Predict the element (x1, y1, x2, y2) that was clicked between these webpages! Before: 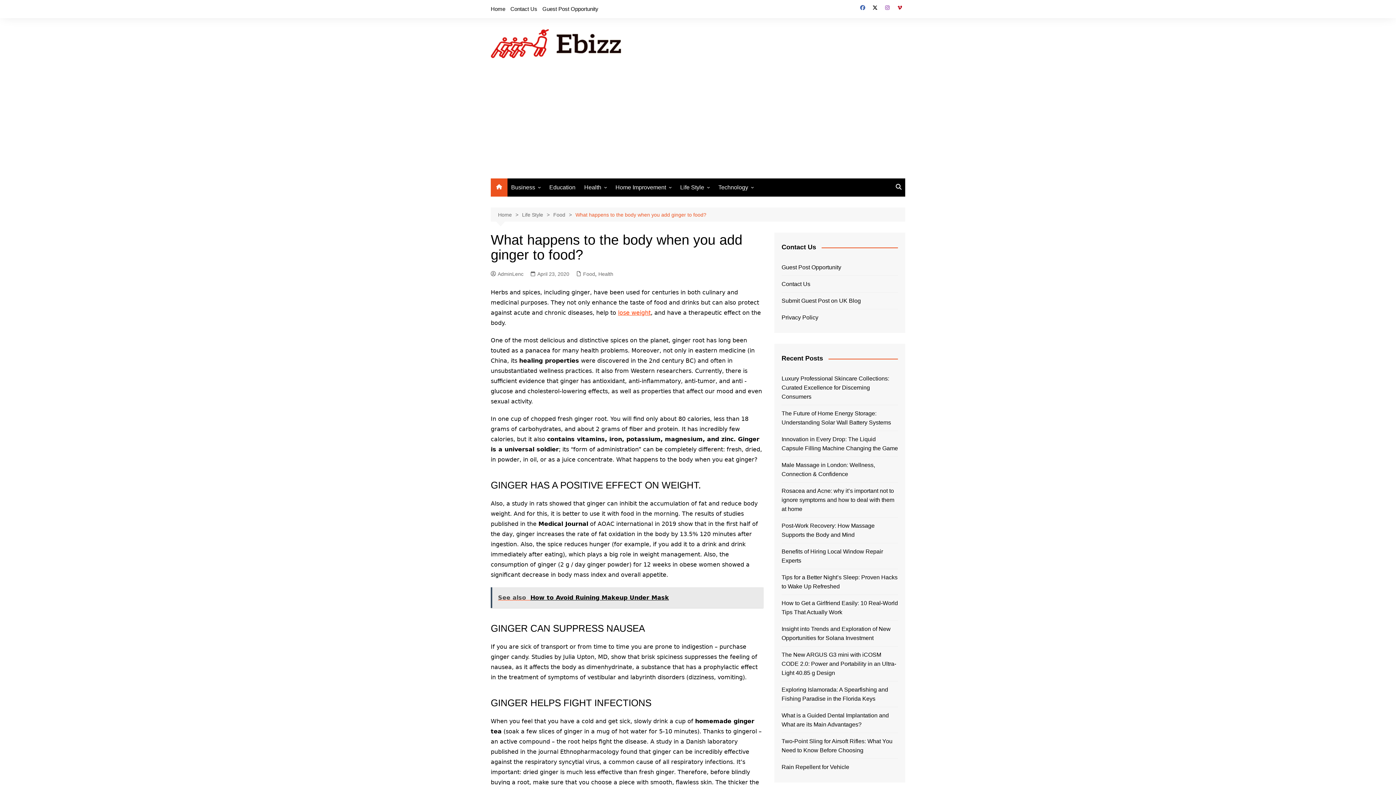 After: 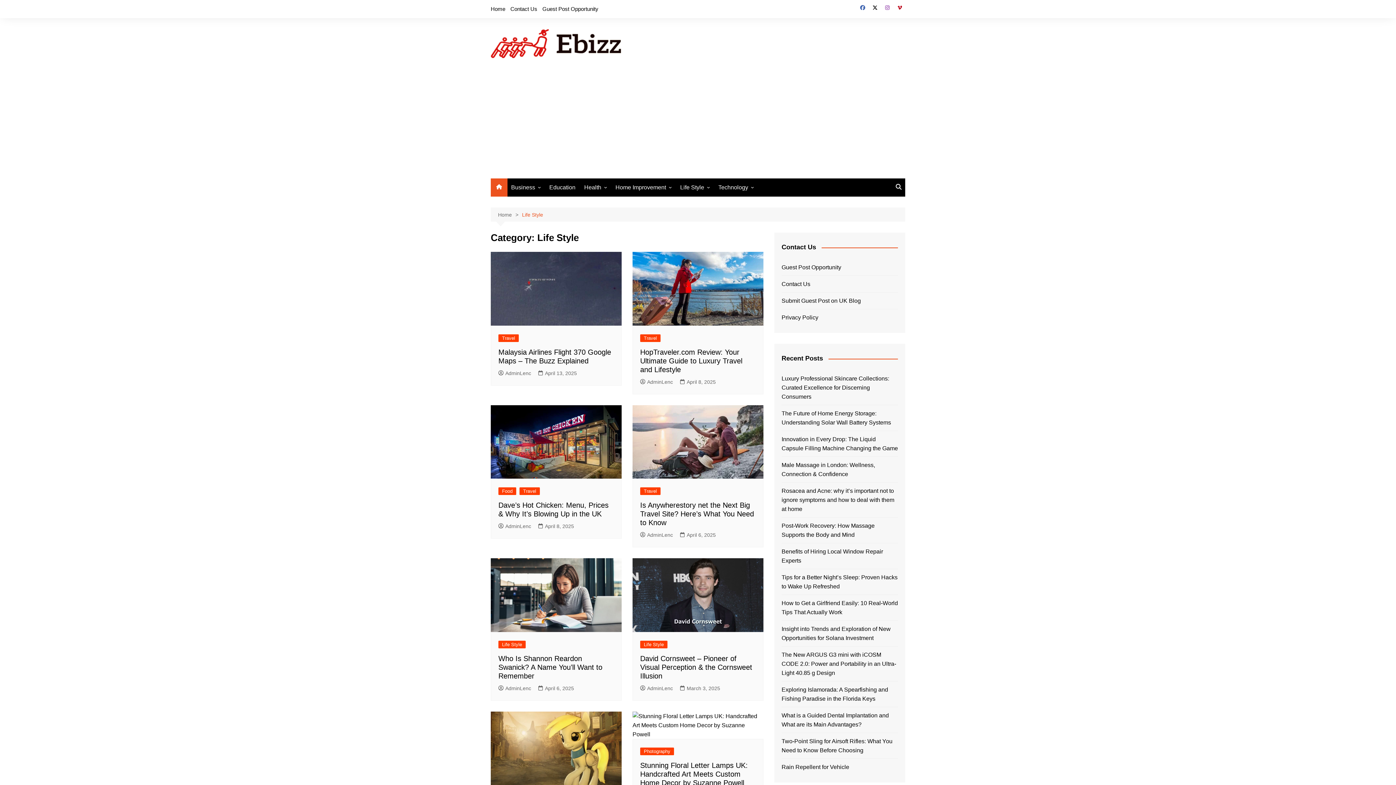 Action: bbox: (522, 210, 553, 218) label: Life Style